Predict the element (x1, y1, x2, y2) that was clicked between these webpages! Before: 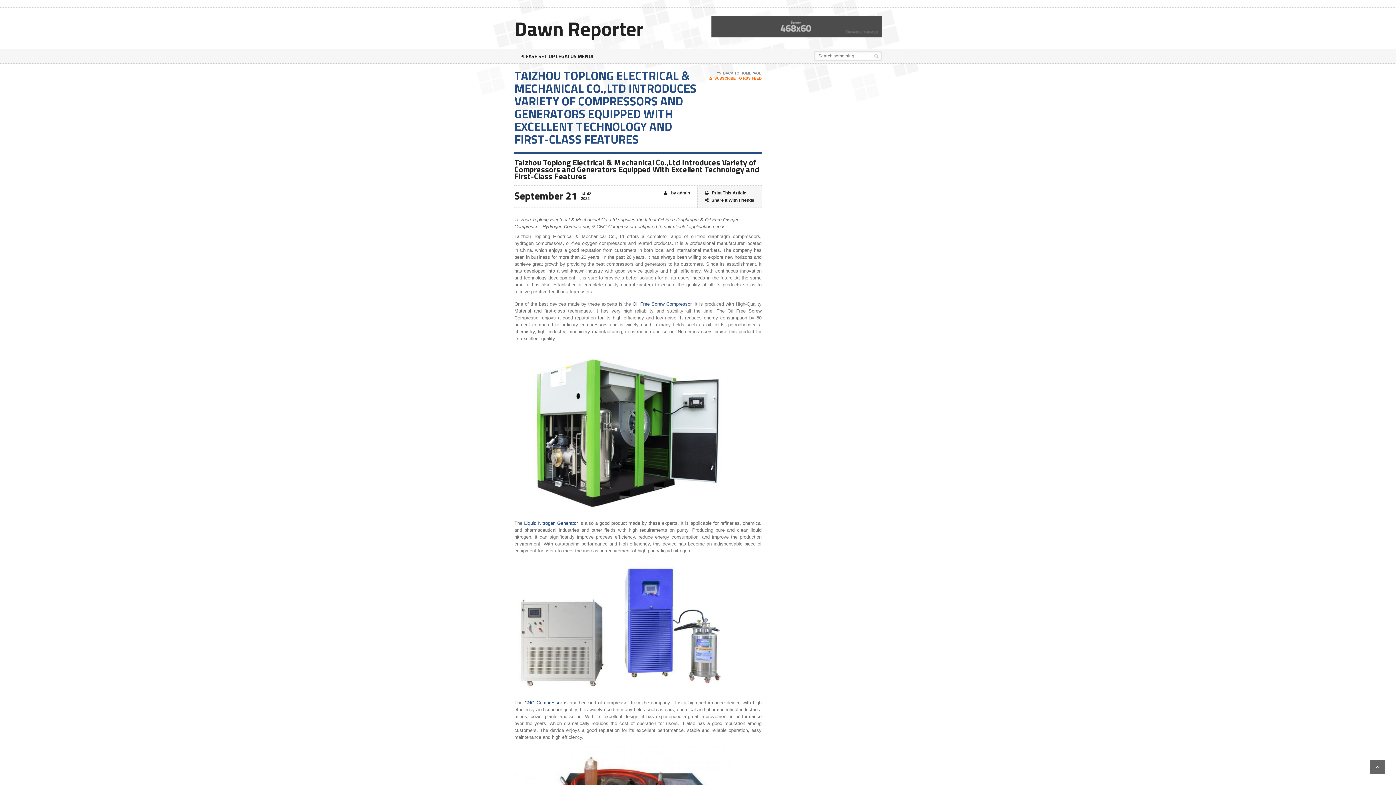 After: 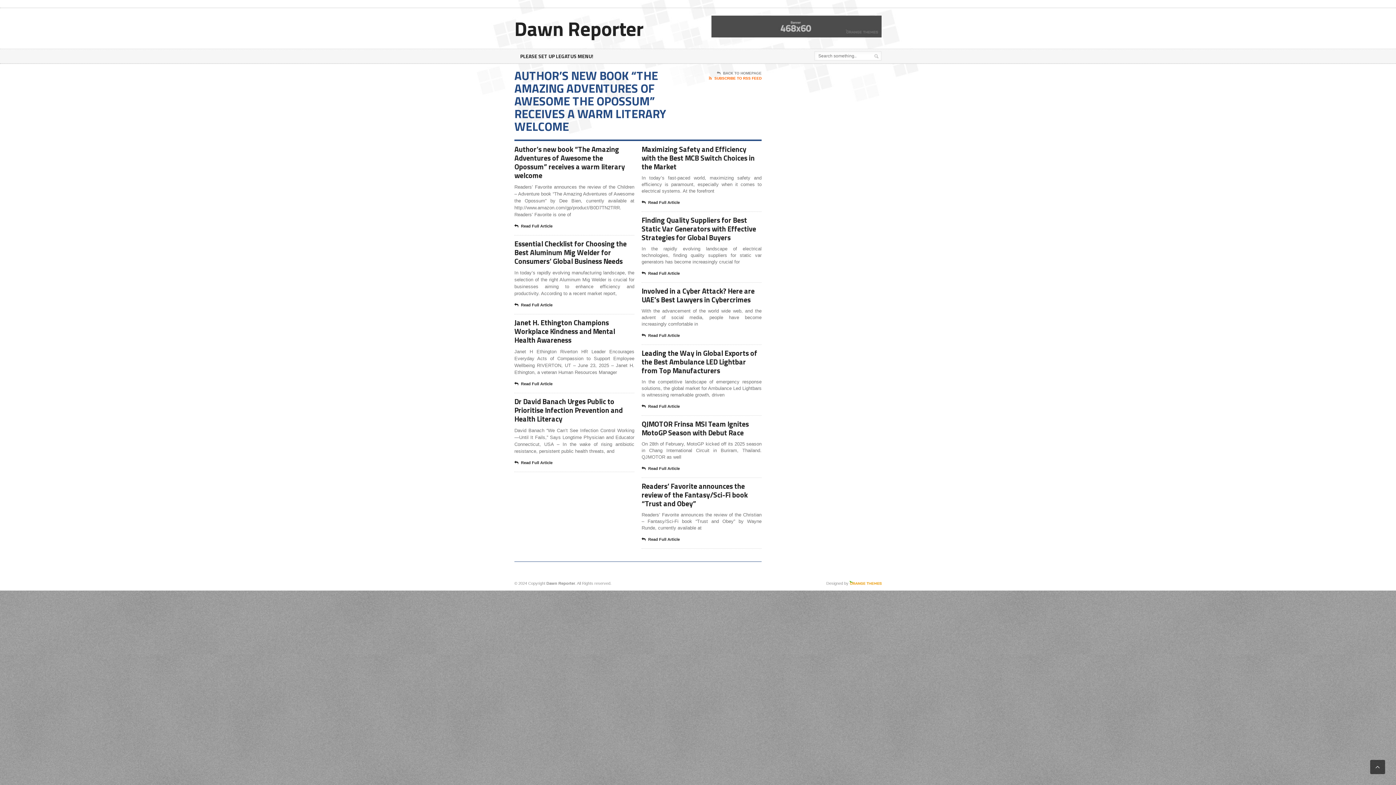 Action: bbox: (514, 13, 643, 43) label: Dawn Reporter